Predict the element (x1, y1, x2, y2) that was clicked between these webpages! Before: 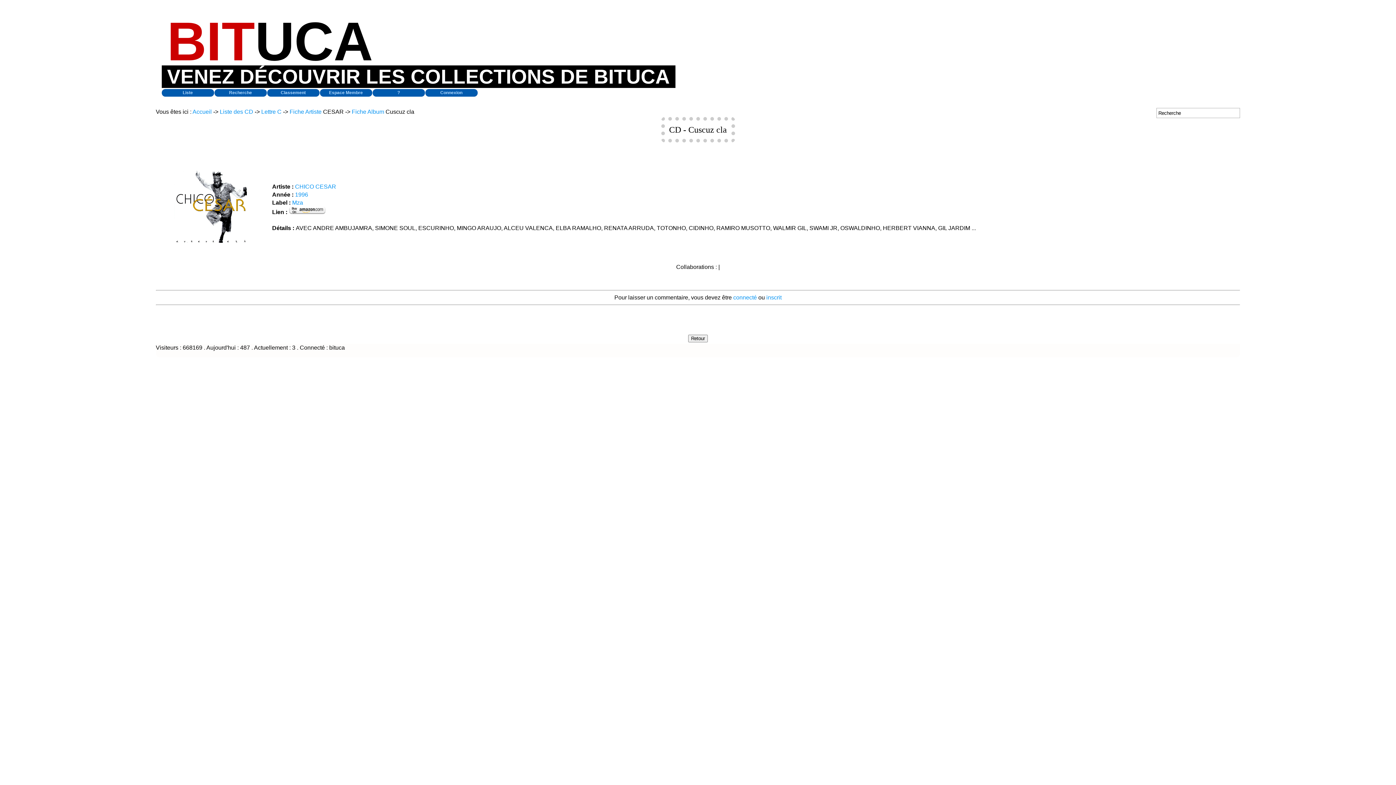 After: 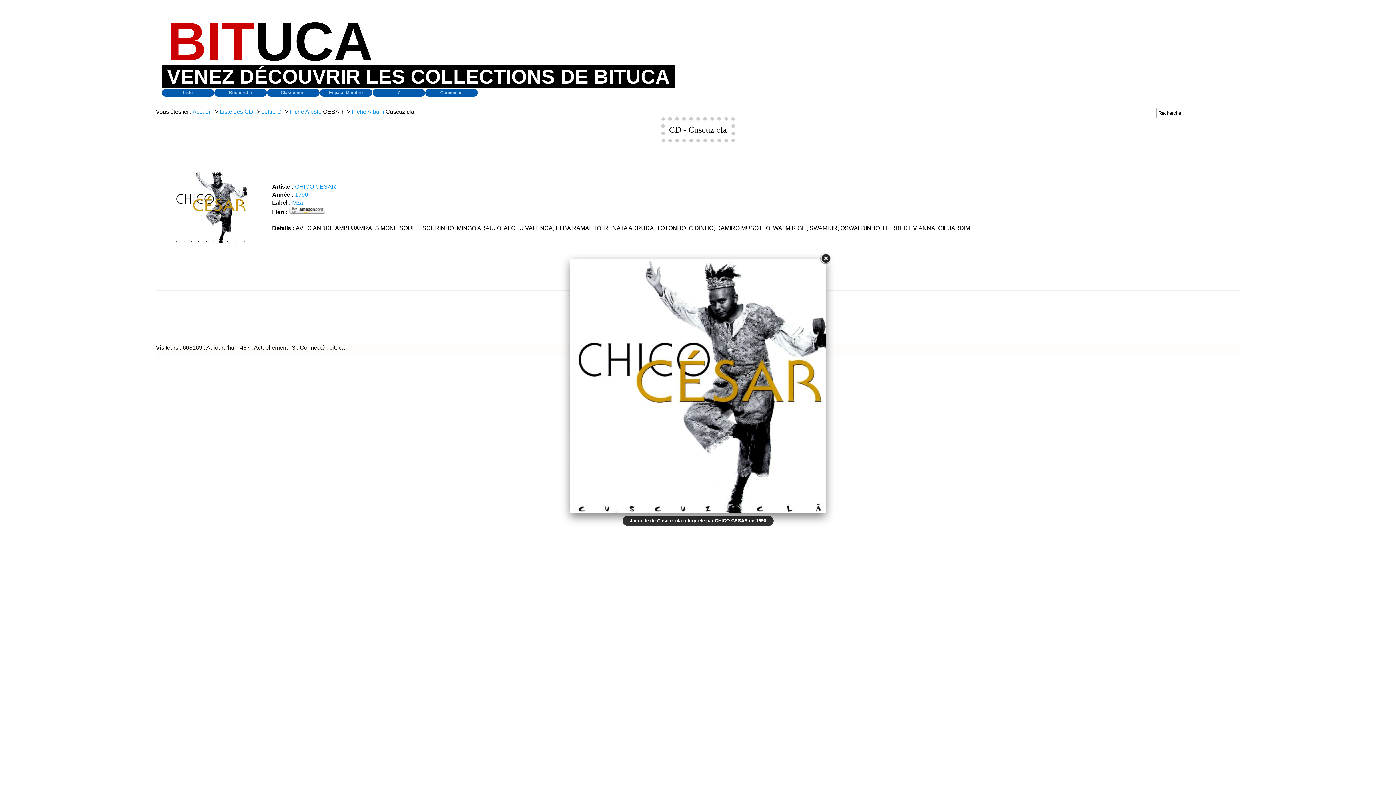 Action: bbox: (174, 237, 246, 244)